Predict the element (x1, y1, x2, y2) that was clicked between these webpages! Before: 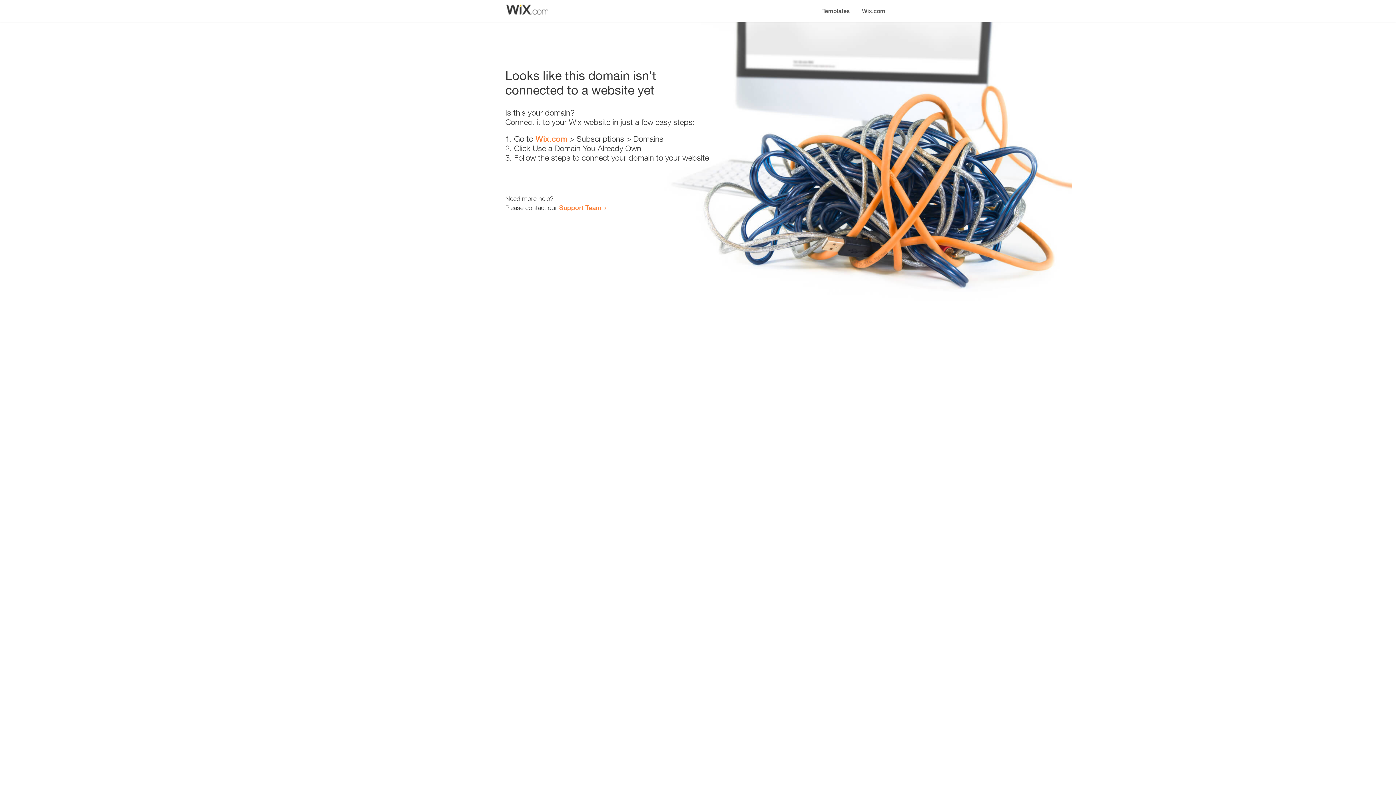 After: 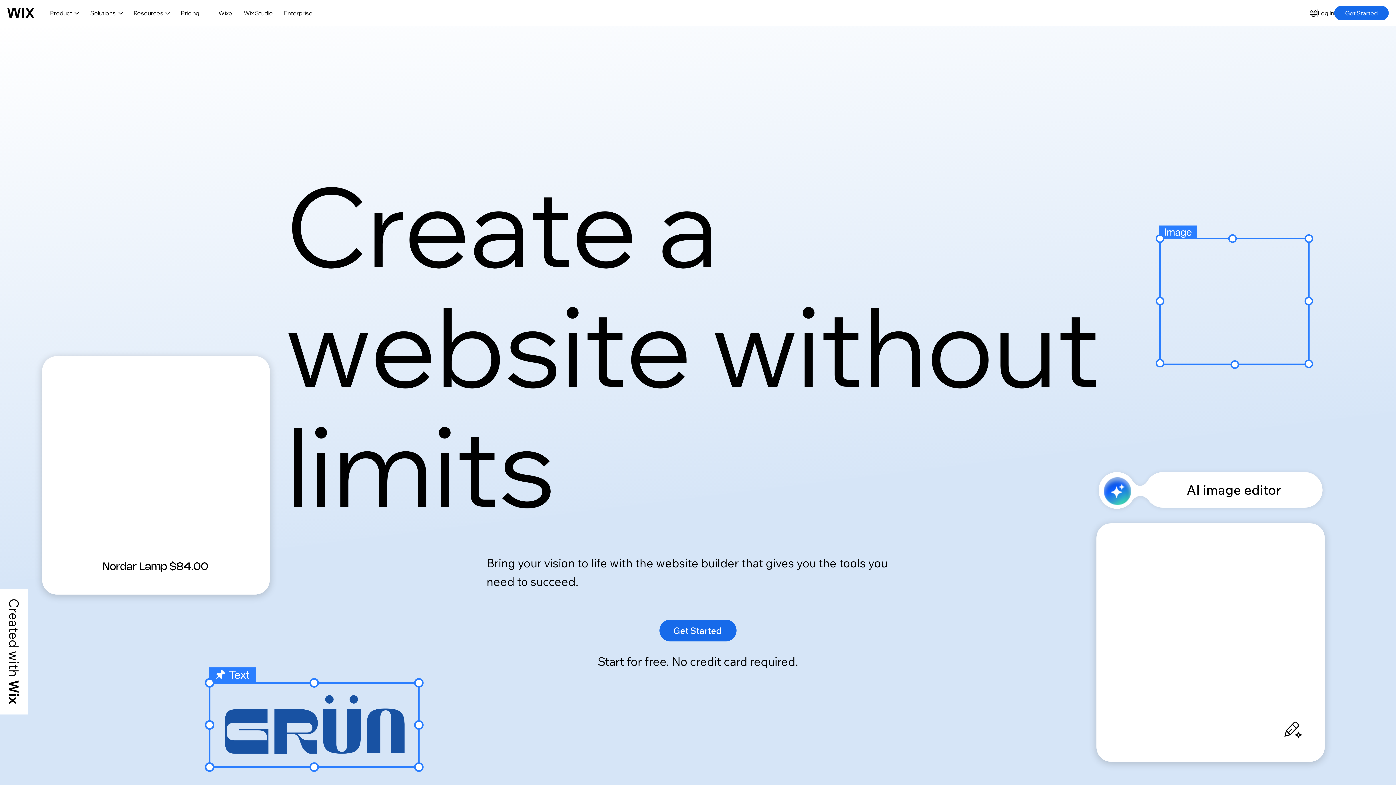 Action: bbox: (856, 0, 890, 14) label: Wix.com